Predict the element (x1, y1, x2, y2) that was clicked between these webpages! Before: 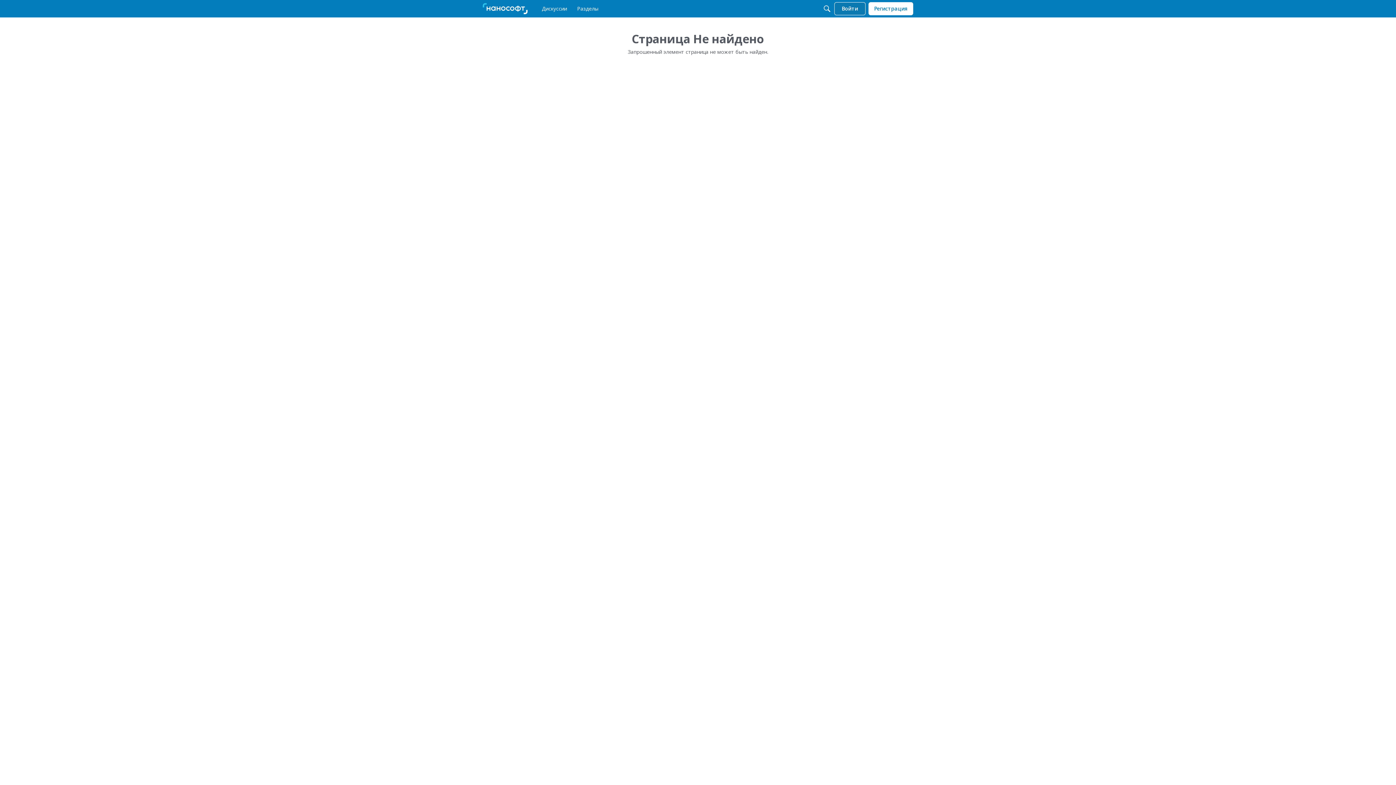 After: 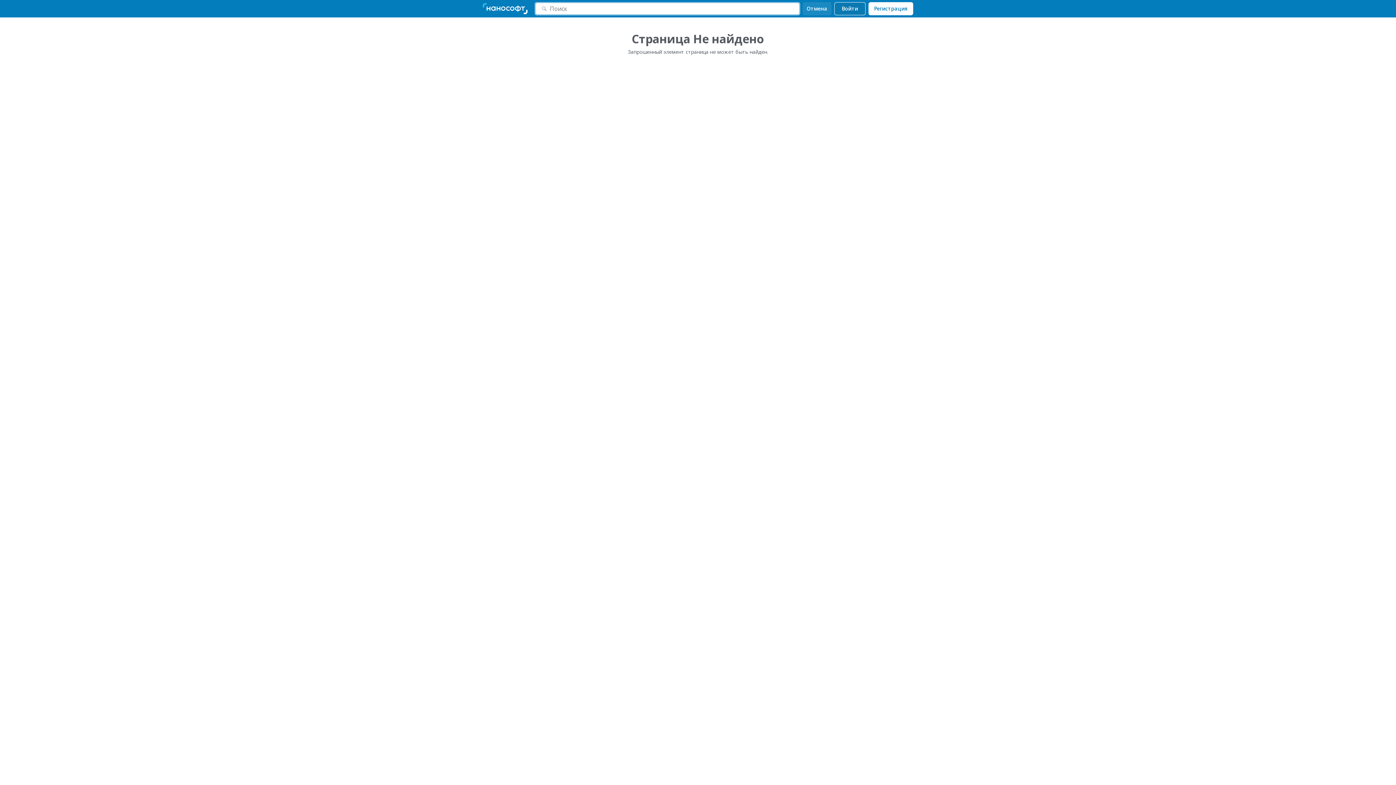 Action: label: Поиск bbox: (820, 2, 833, 15)